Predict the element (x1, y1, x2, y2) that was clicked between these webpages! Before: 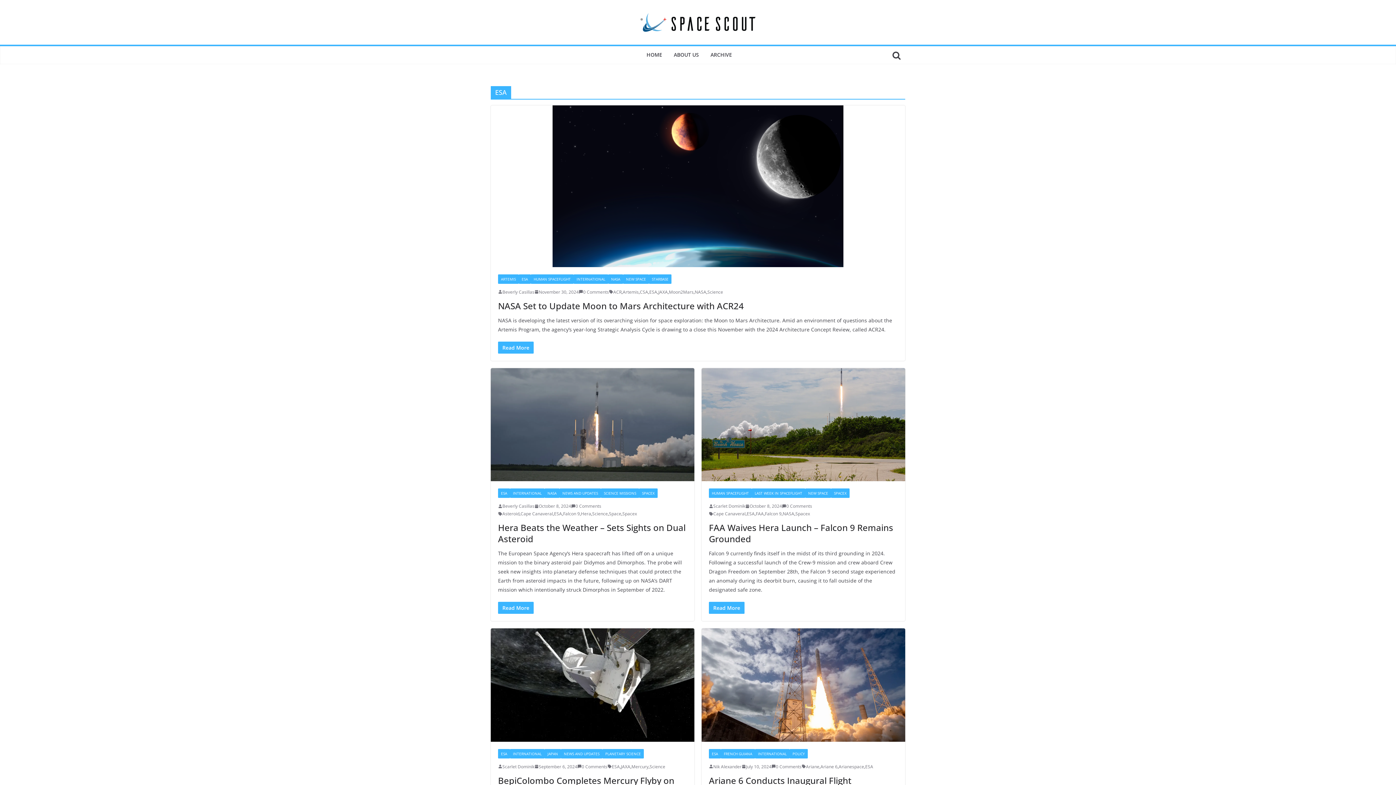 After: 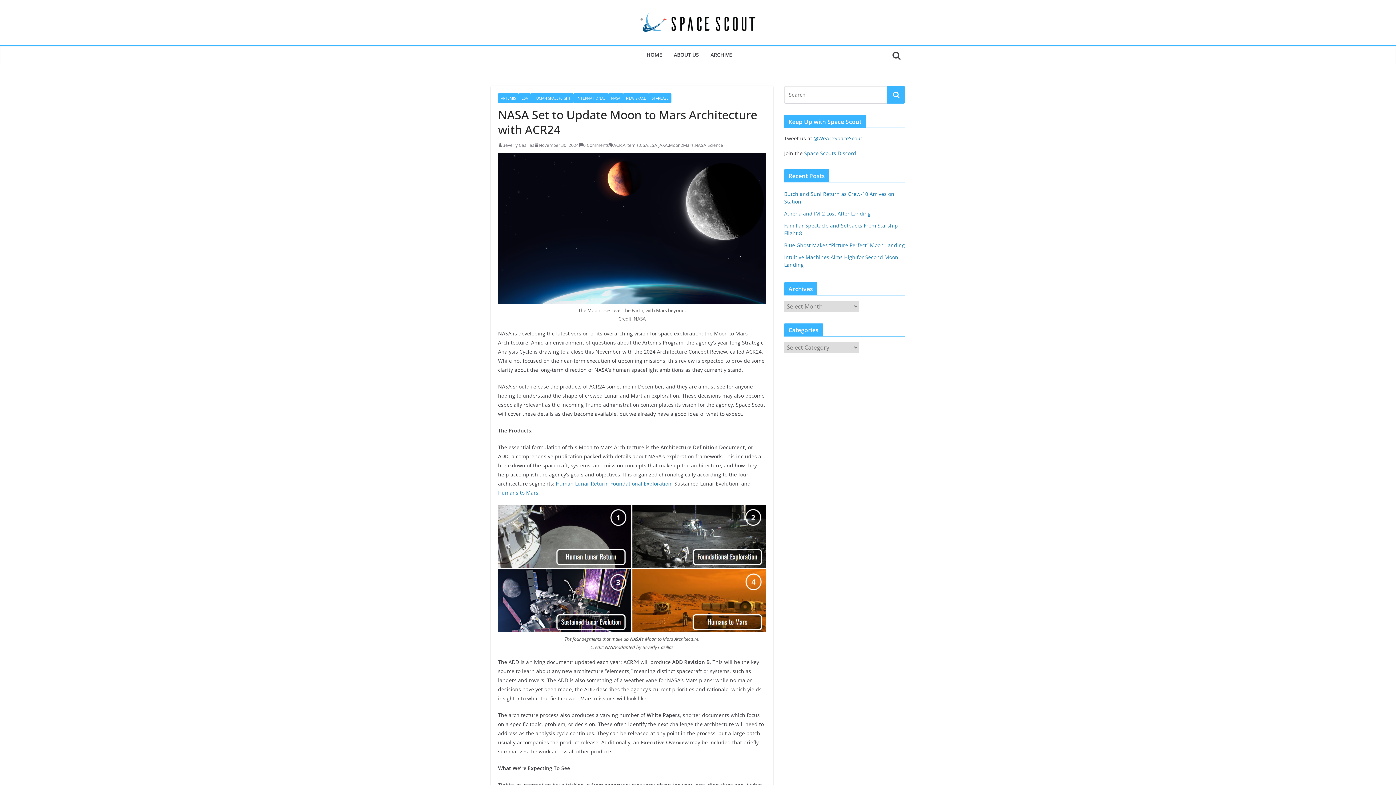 Action: label: November 30, 2024 bbox: (534, 288, 578, 295)